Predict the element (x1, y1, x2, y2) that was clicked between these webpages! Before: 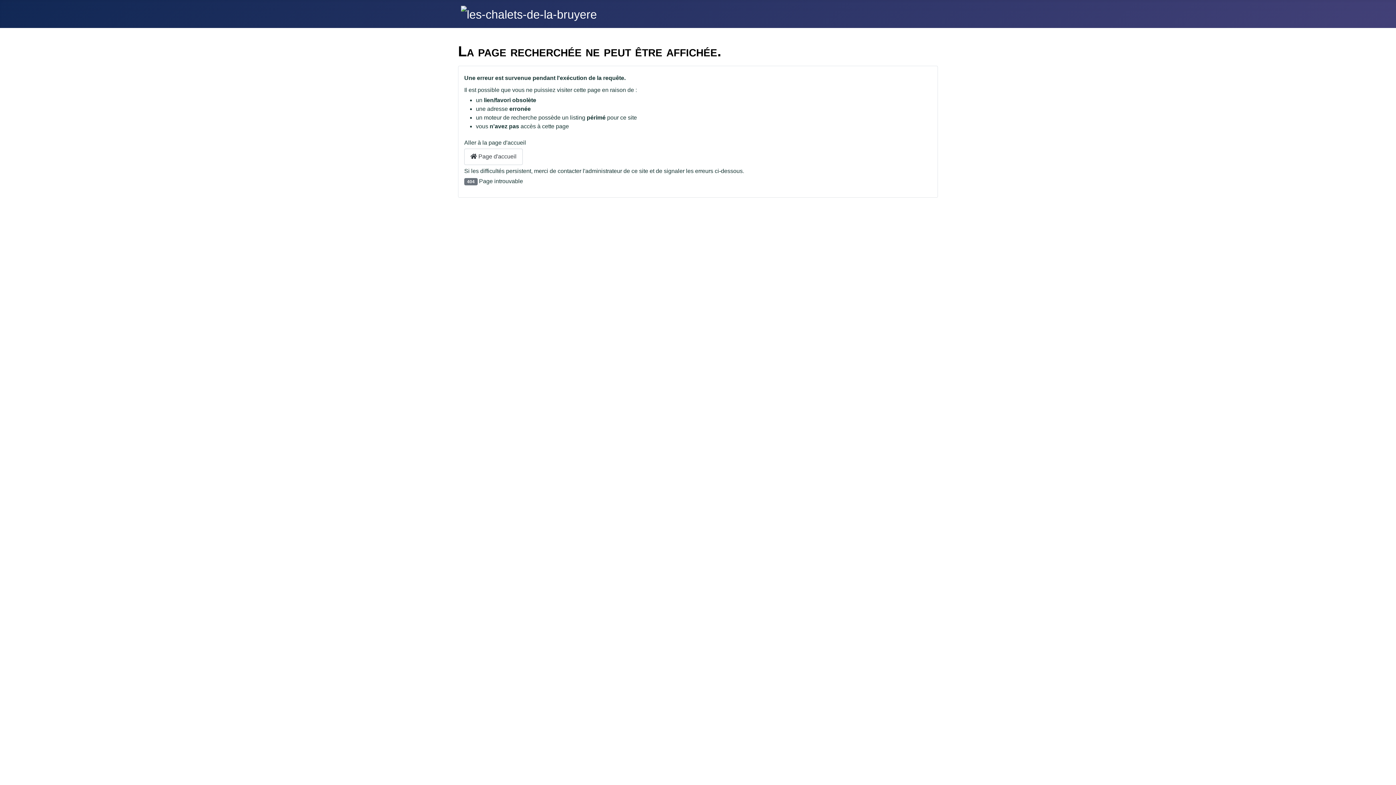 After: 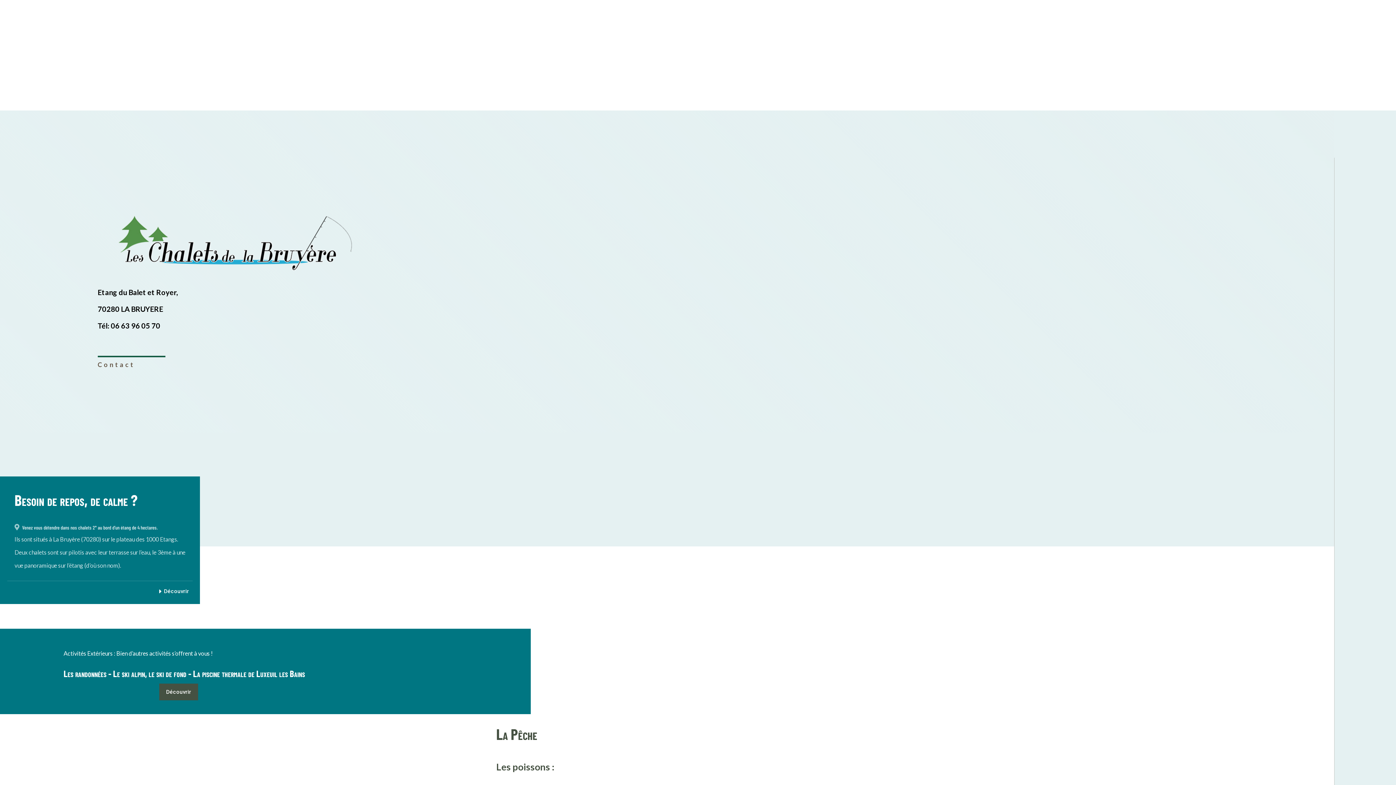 Action: bbox: (461, 6, 565, 20)